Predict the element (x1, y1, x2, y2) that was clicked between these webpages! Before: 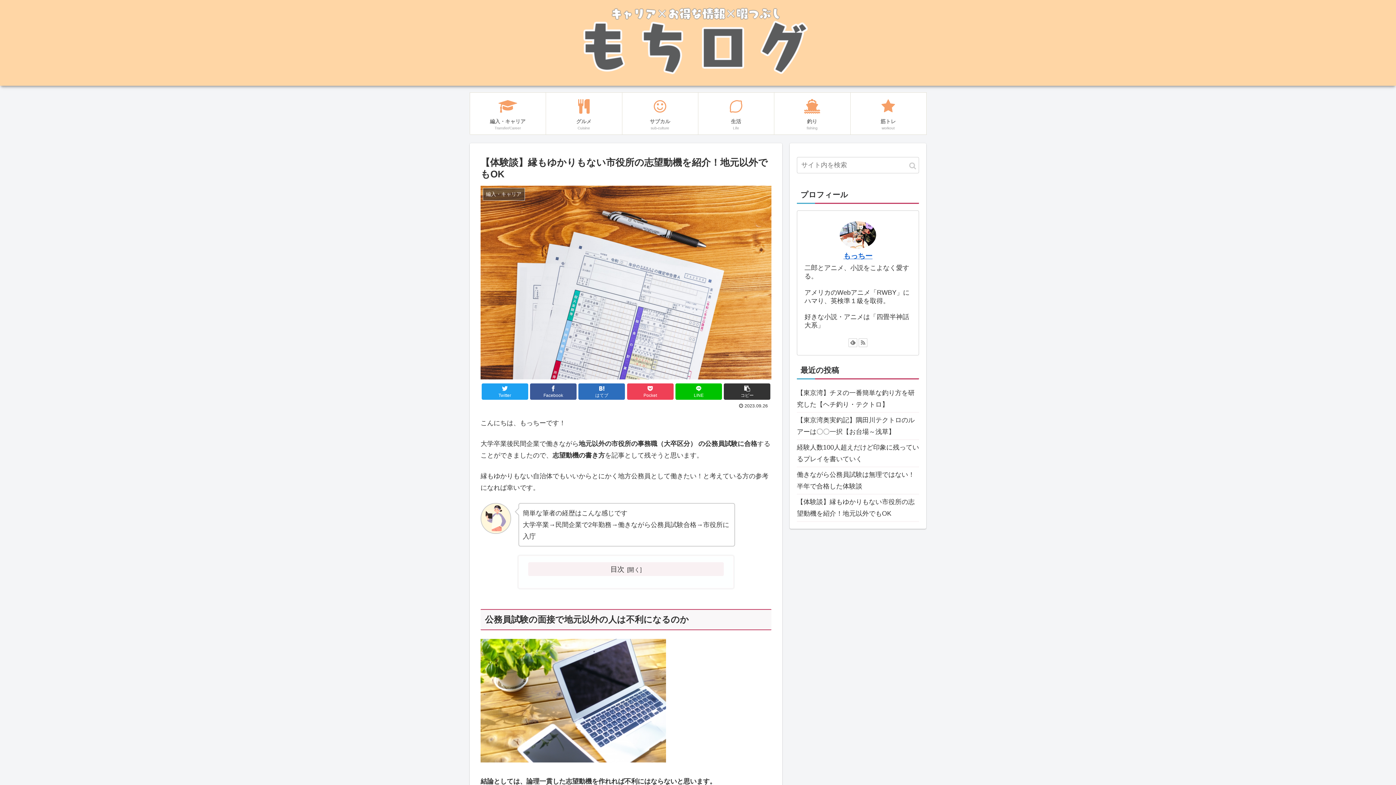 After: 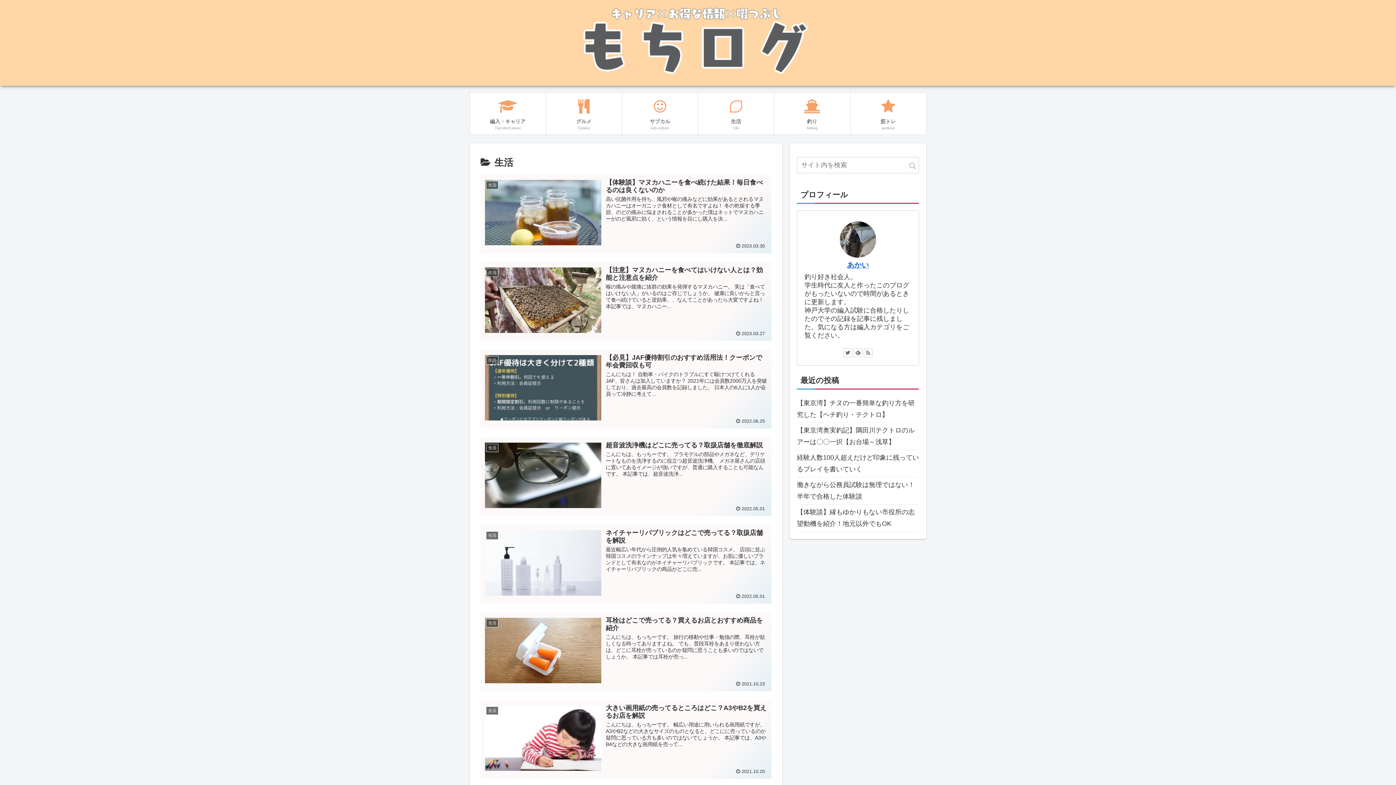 Action: bbox: (698, 92, 774, 134) label: 生活
Life